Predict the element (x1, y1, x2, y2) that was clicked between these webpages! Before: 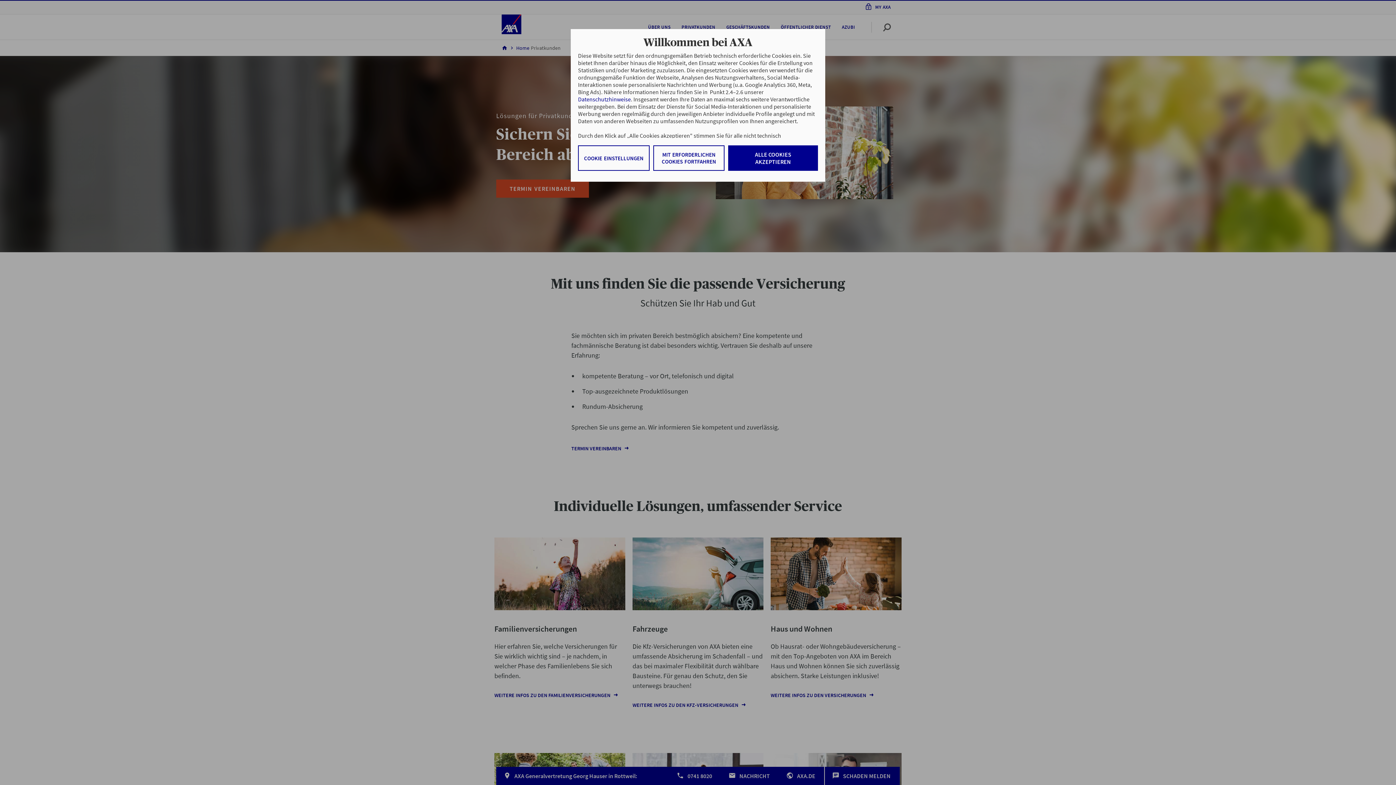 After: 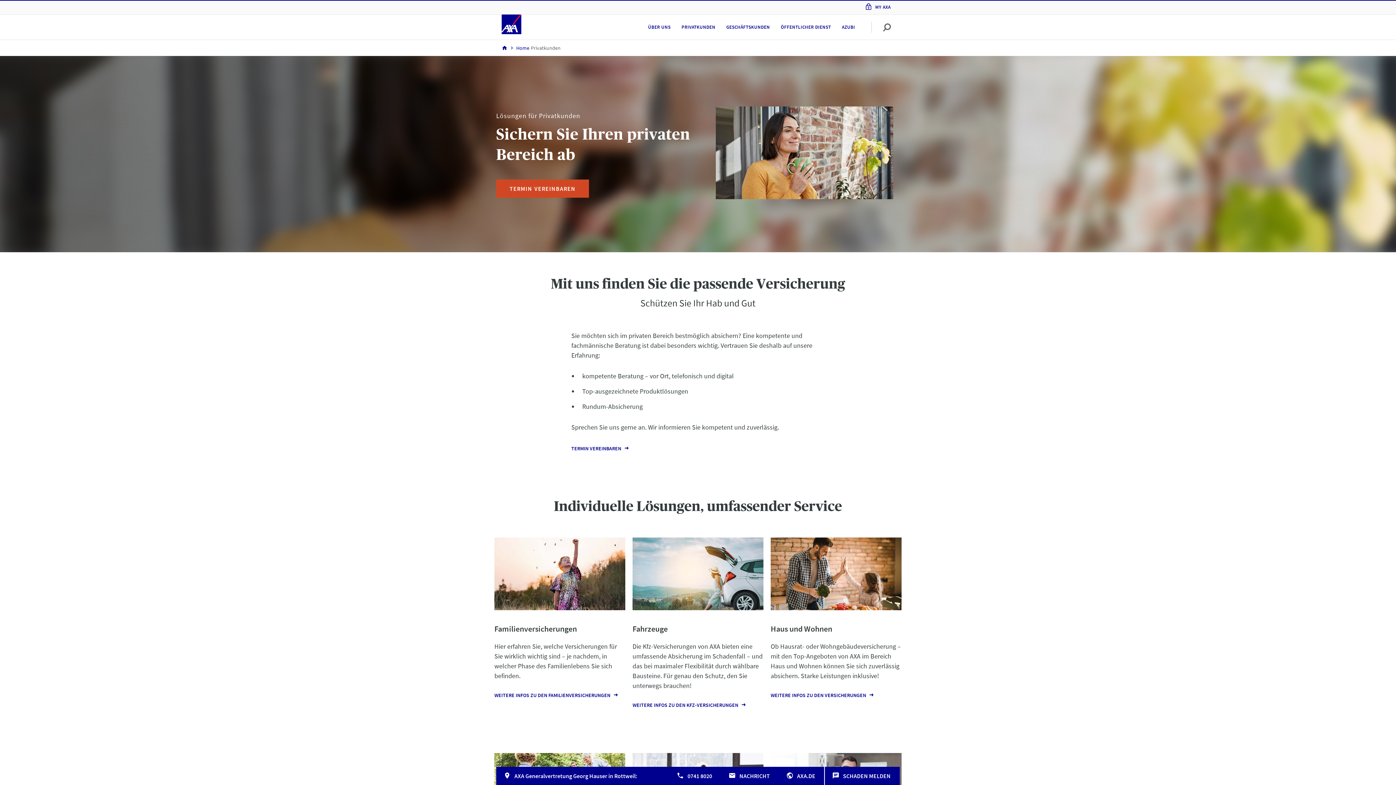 Action: label: MIT ERFORDERLICHEN COOKIES FORTFAHREN bbox: (653, 145, 724, 170)